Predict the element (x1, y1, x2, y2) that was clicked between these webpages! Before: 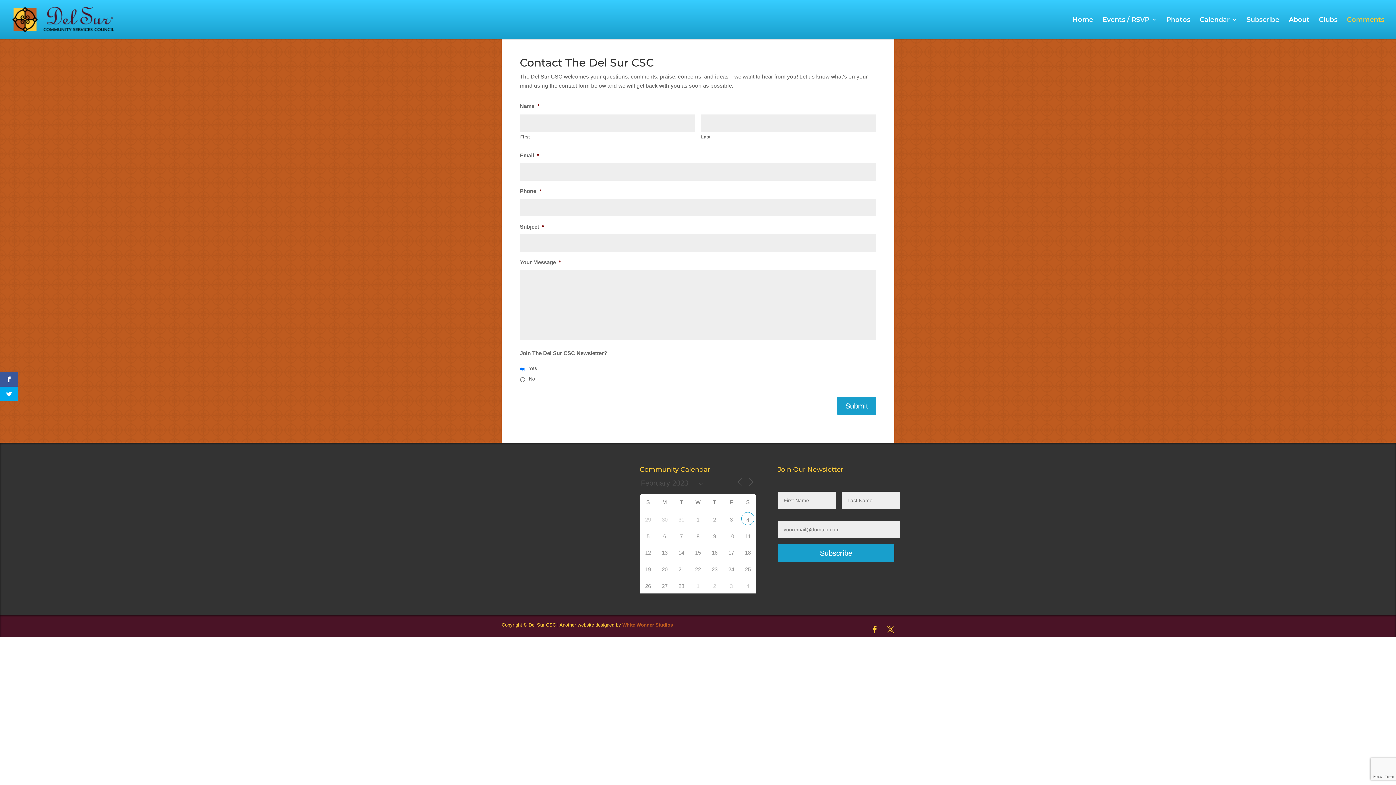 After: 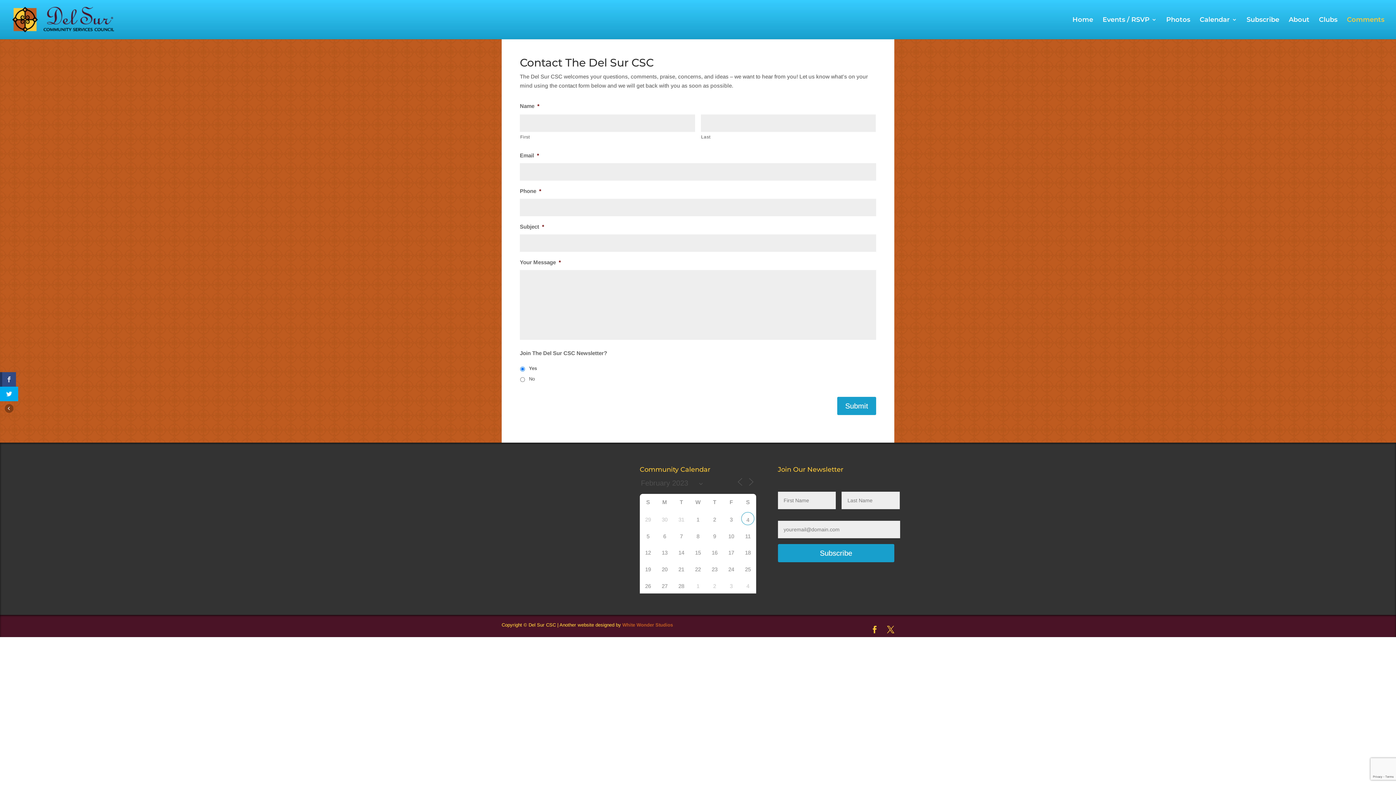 Action: bbox: (0, 372, 18, 386)